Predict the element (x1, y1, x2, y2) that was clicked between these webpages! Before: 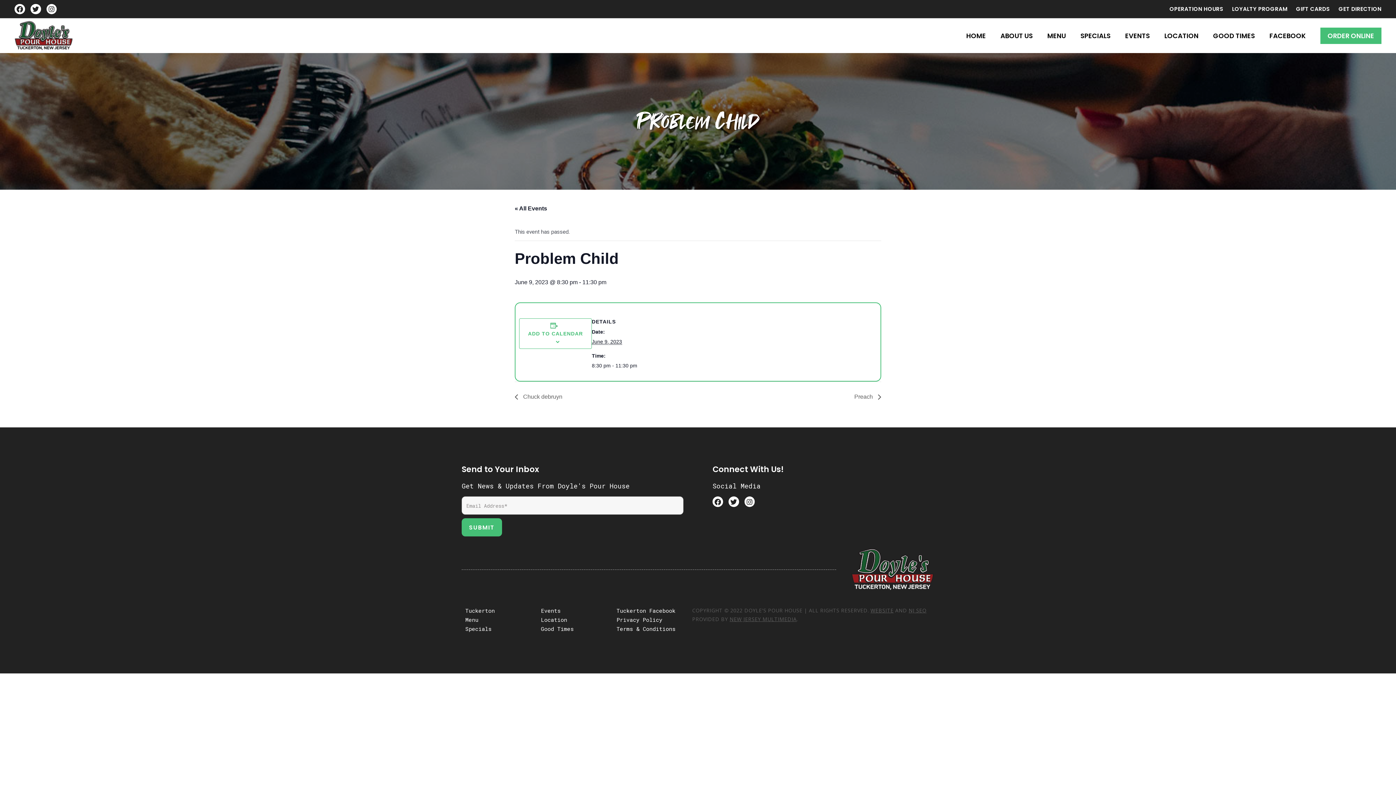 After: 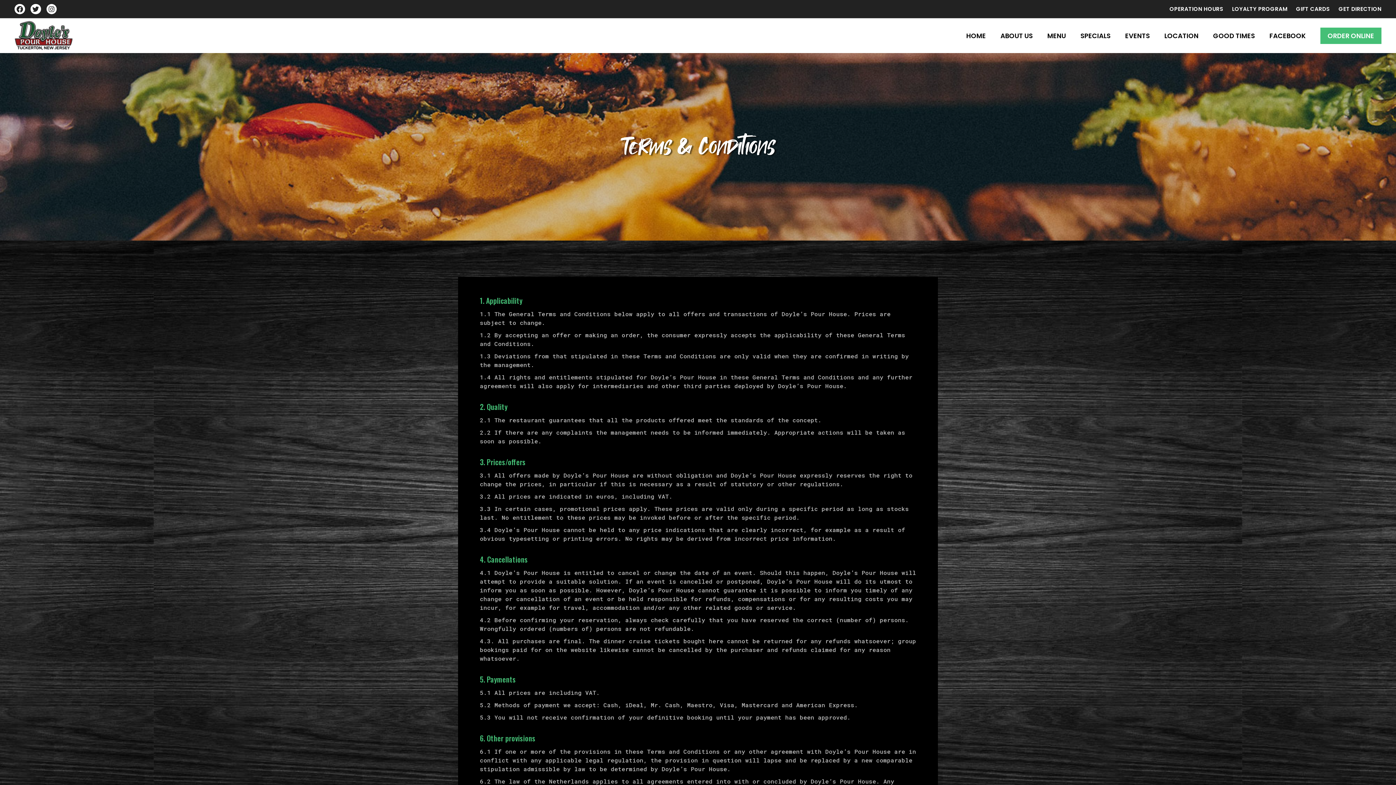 Action: bbox: (616, 625, 675, 632) label: Terms & Conditions